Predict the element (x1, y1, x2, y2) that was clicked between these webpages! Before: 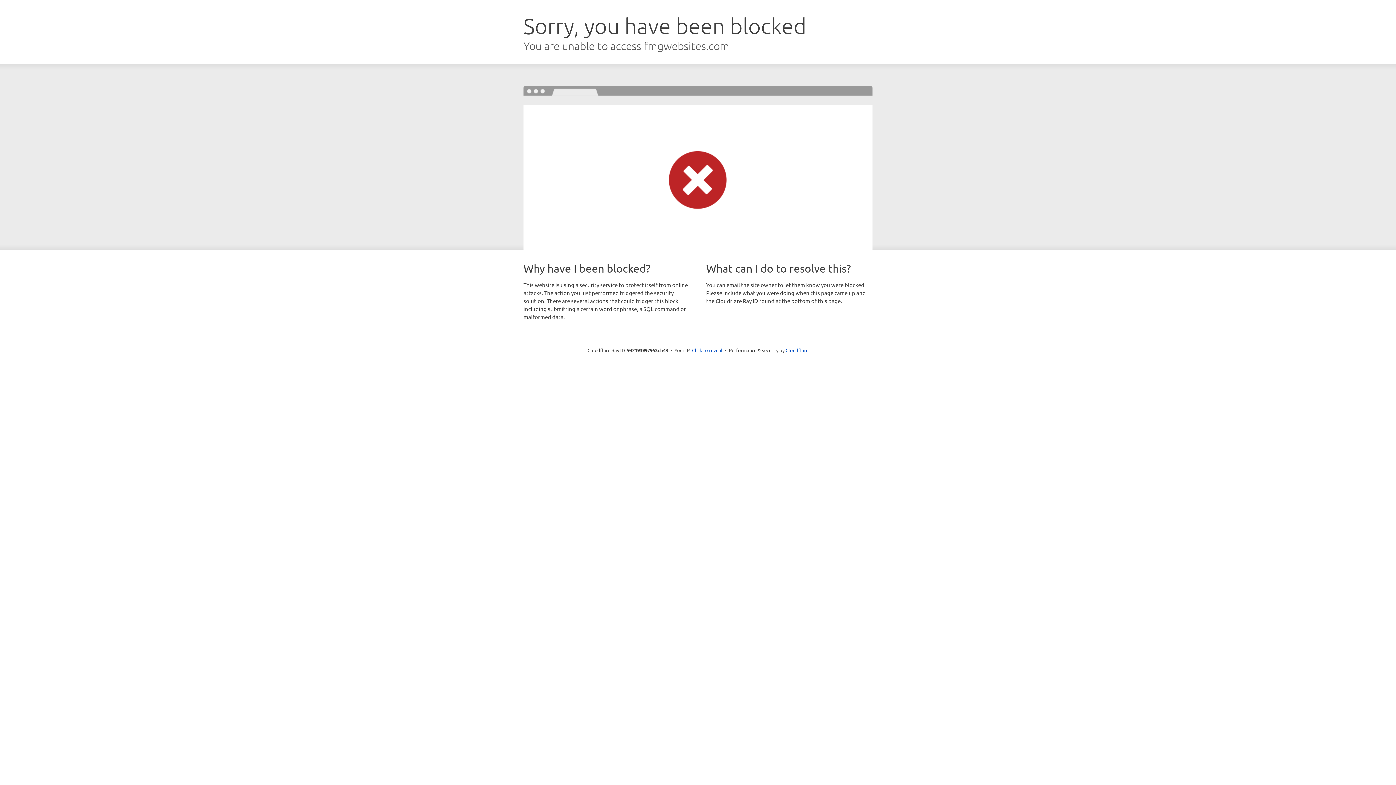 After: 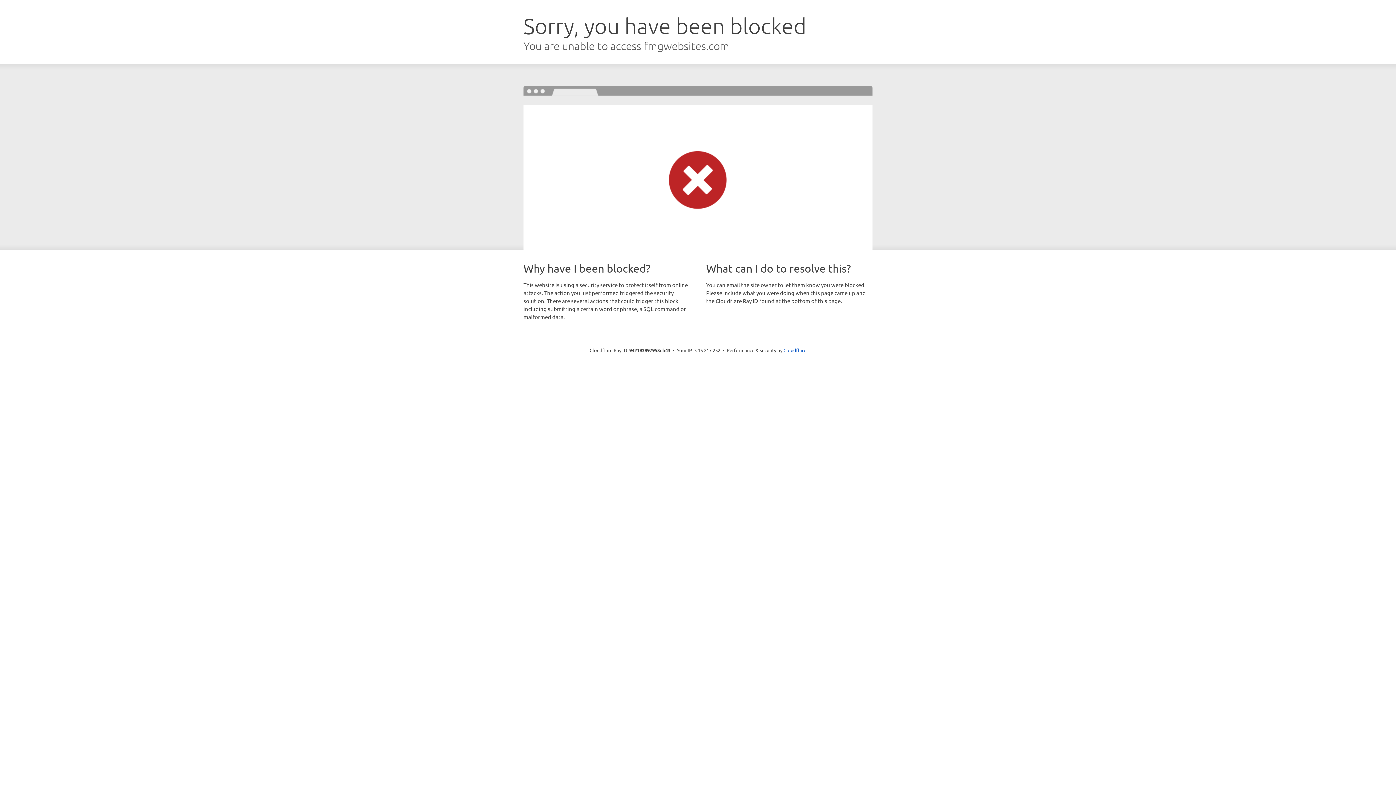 Action: label: Click to reveal bbox: (692, 346, 722, 353)